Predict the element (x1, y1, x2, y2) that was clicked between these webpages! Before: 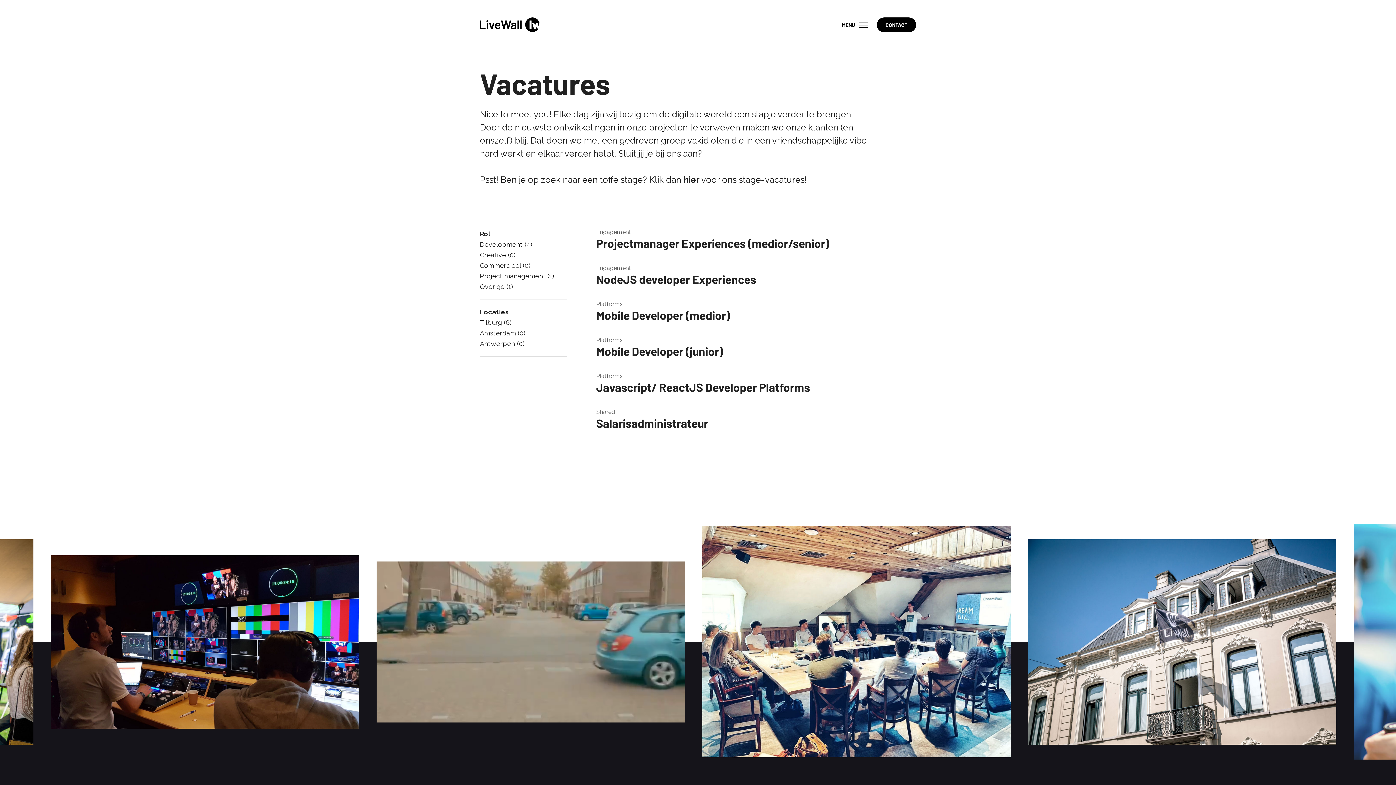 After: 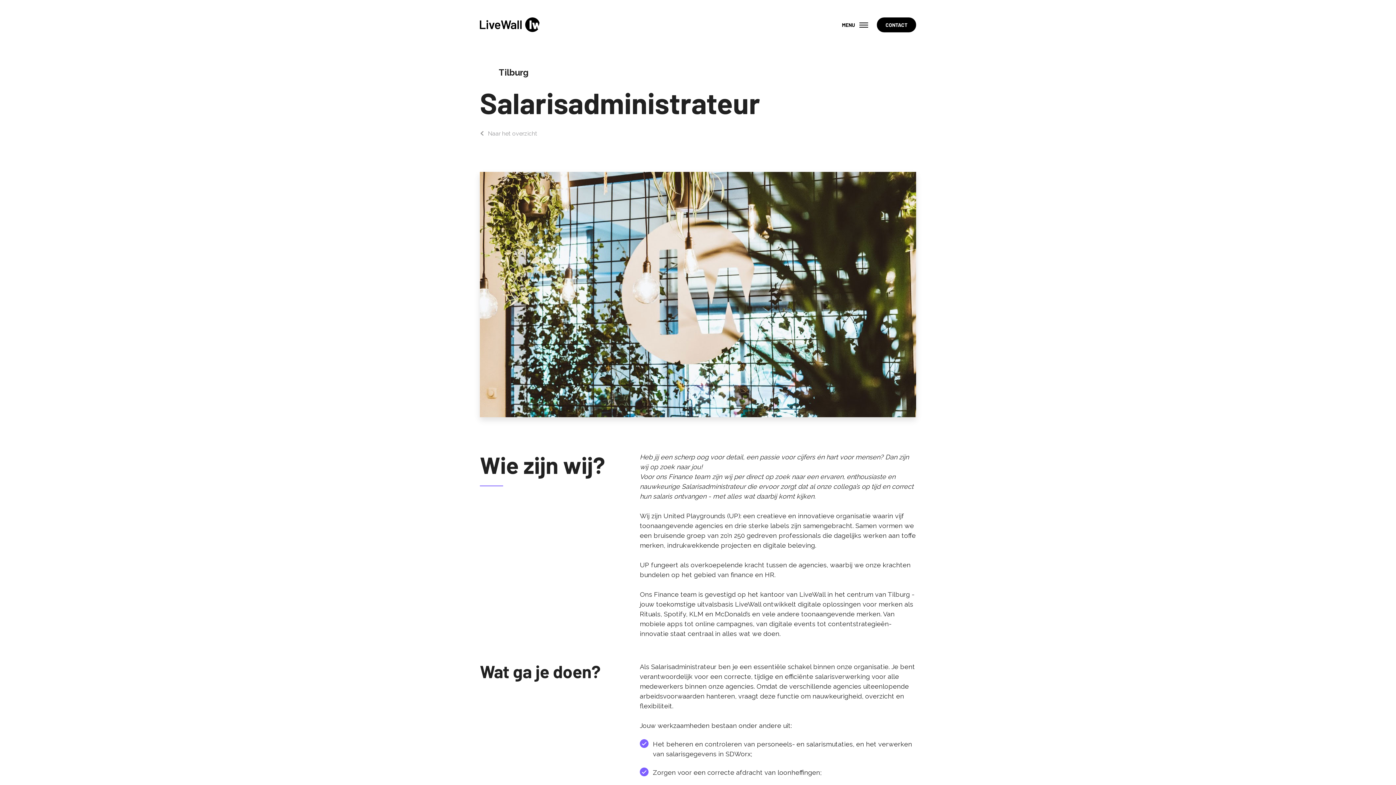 Action: bbox: (596, 417, 916, 429) label: Salarisadministrateur